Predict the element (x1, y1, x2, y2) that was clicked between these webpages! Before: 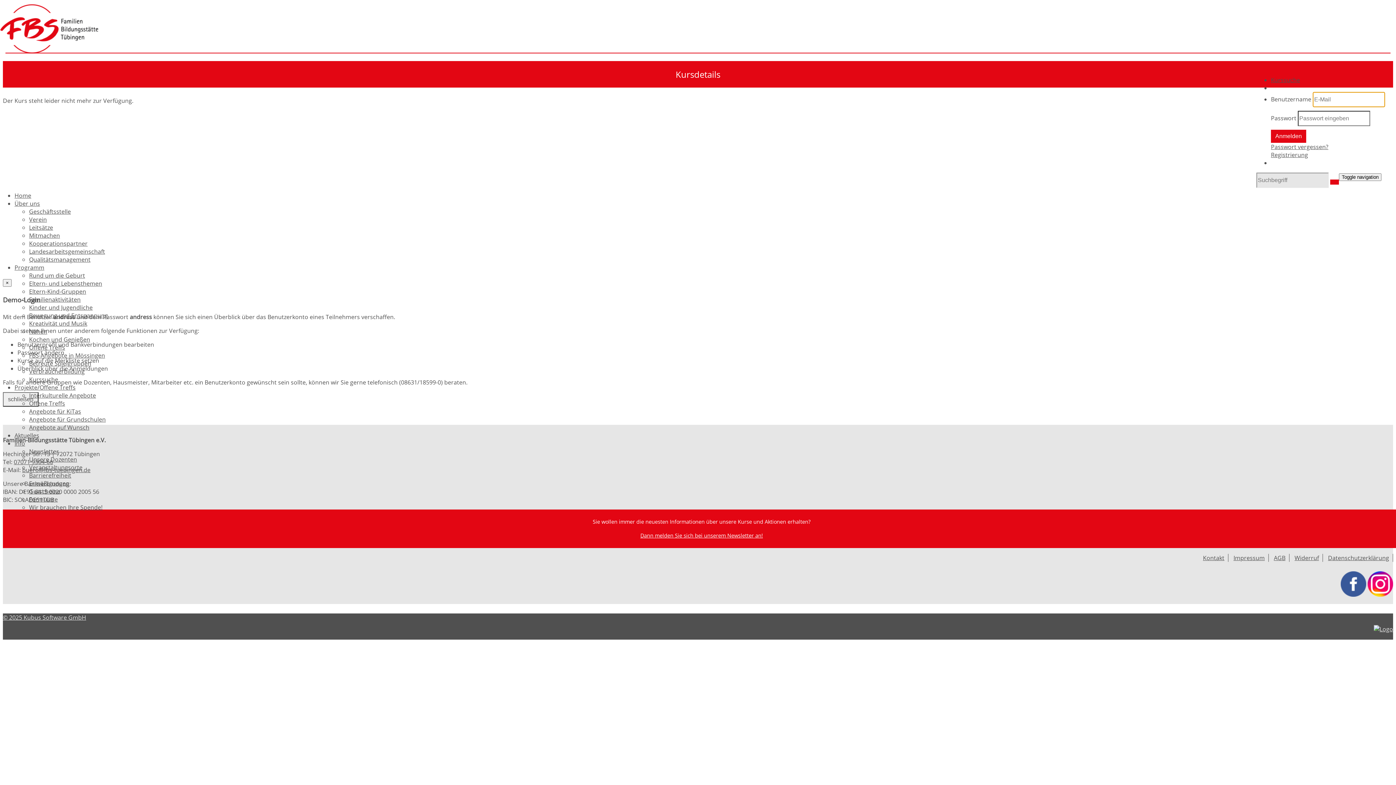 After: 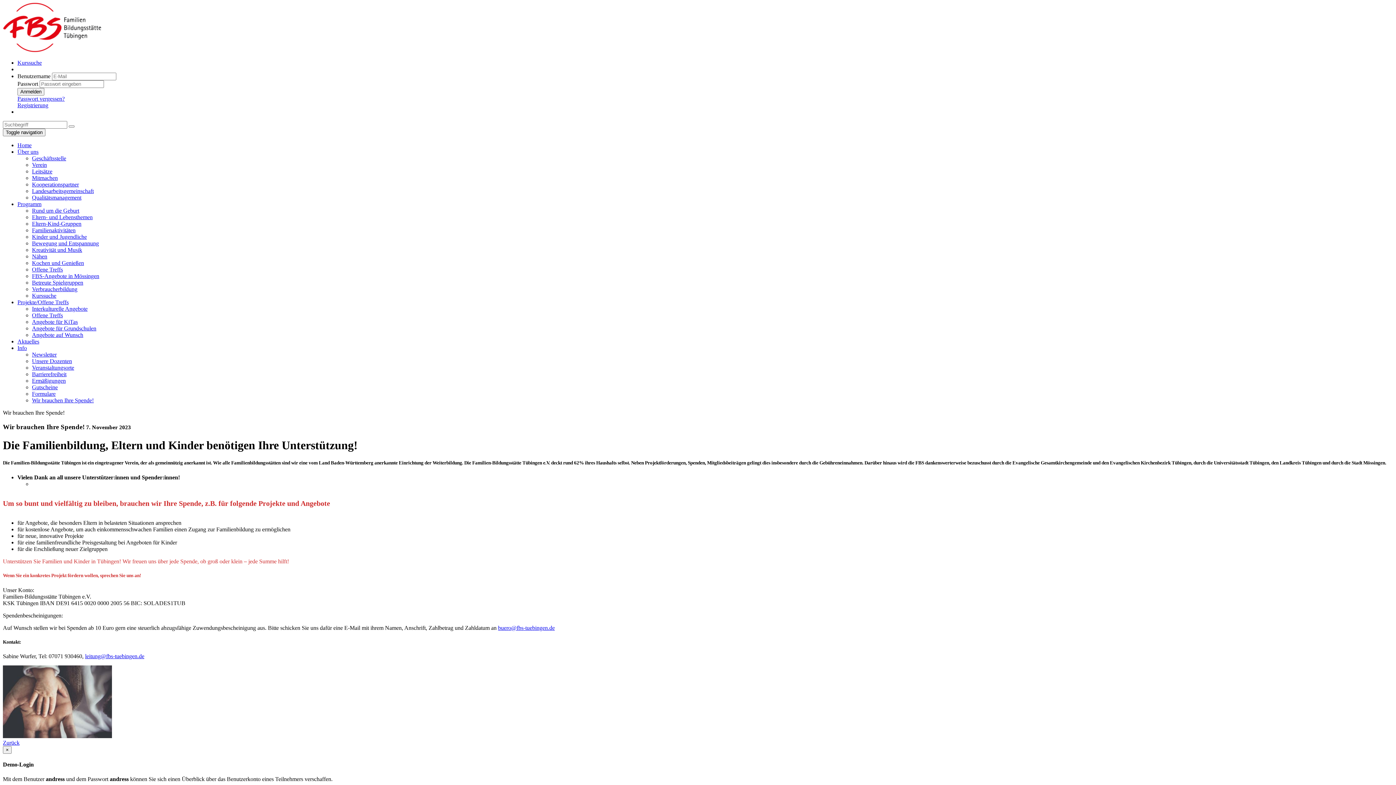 Action: label: Wir brauchen Ihre Spende! bbox: (29, 503, 102, 511)